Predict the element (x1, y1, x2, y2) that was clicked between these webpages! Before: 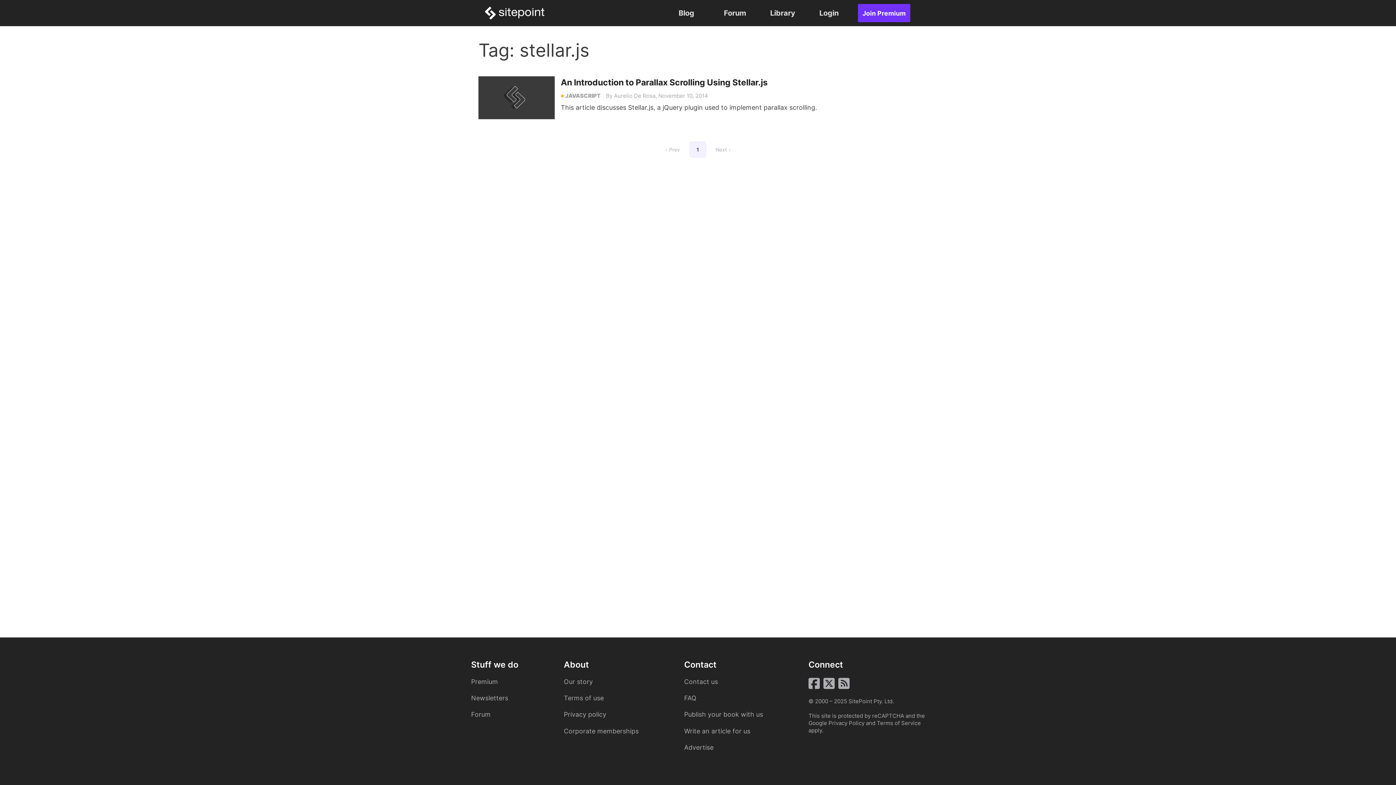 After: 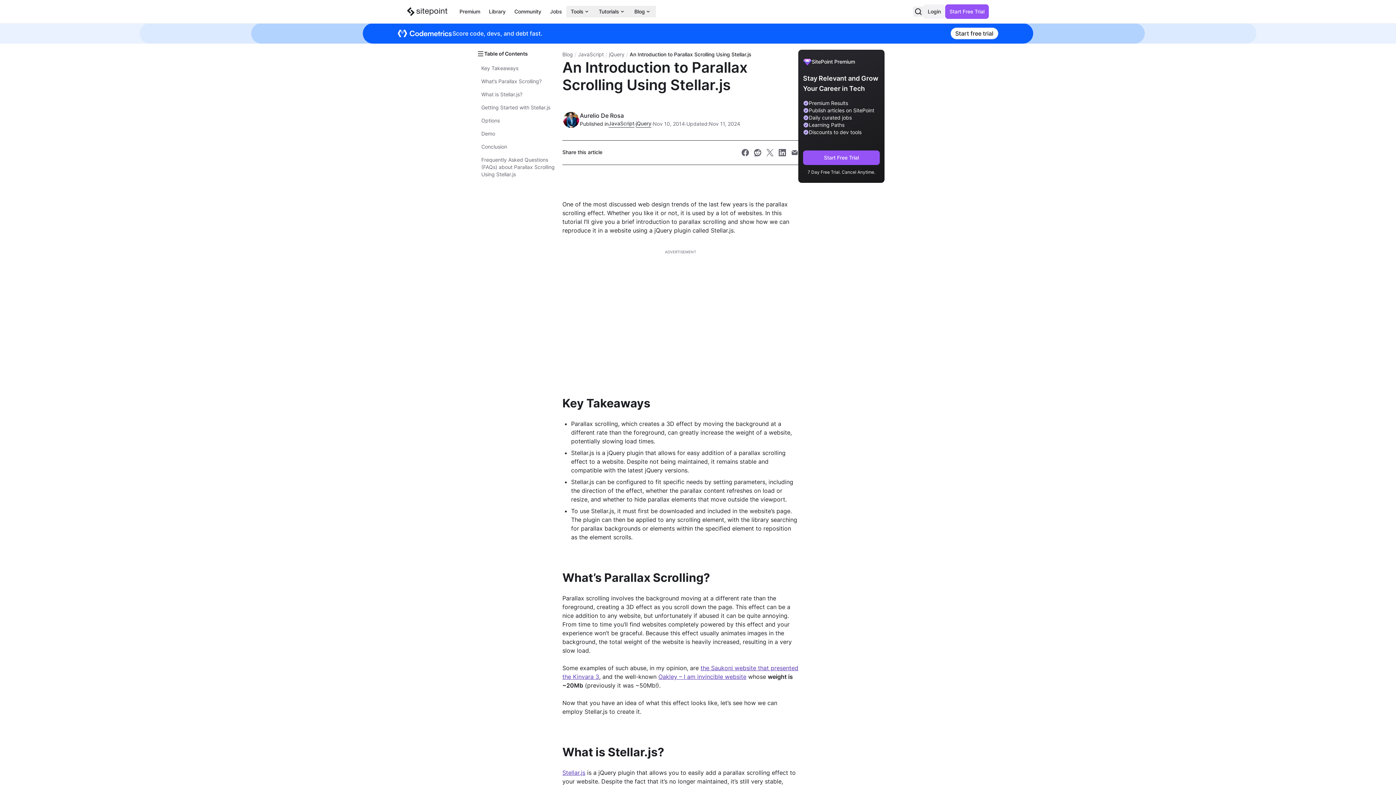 Action: bbox: (478, 76, 560, 119)